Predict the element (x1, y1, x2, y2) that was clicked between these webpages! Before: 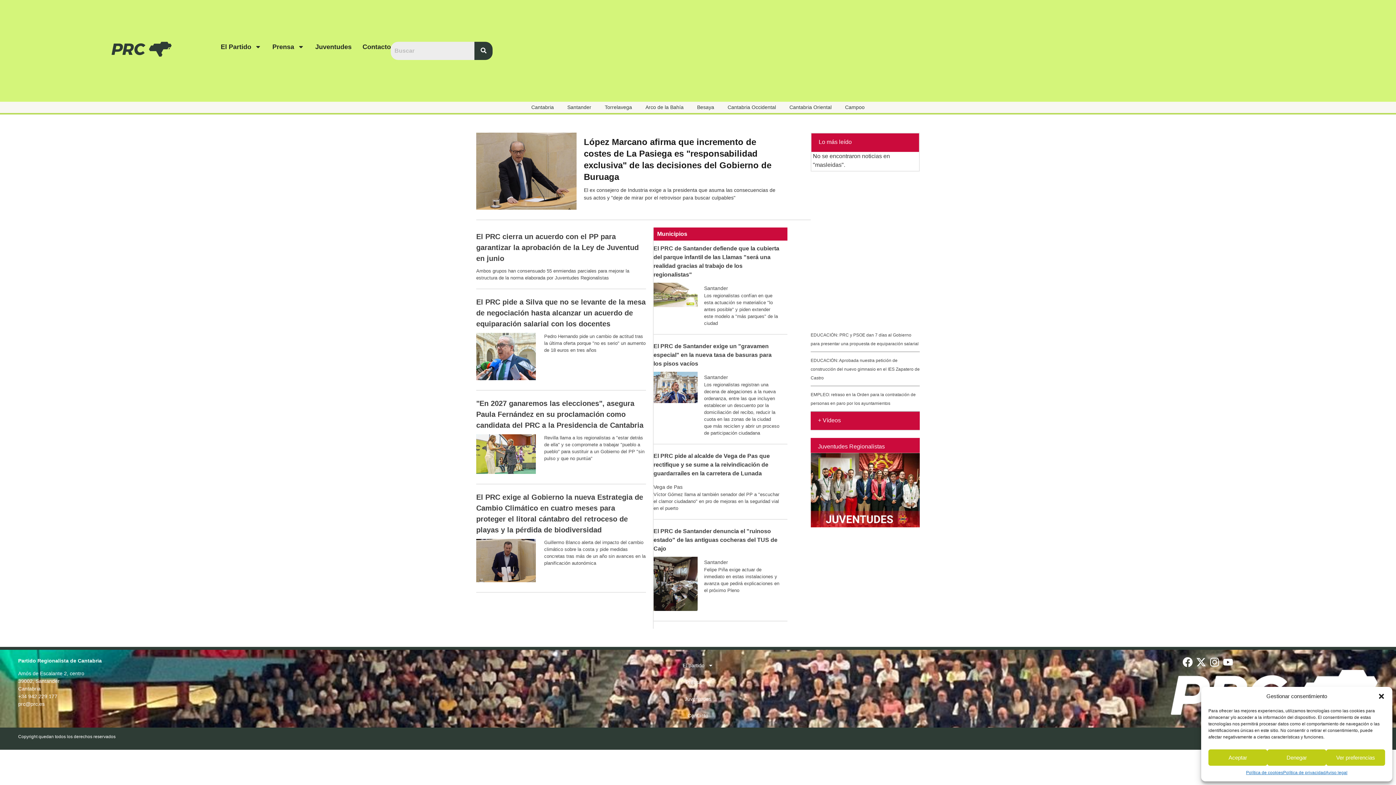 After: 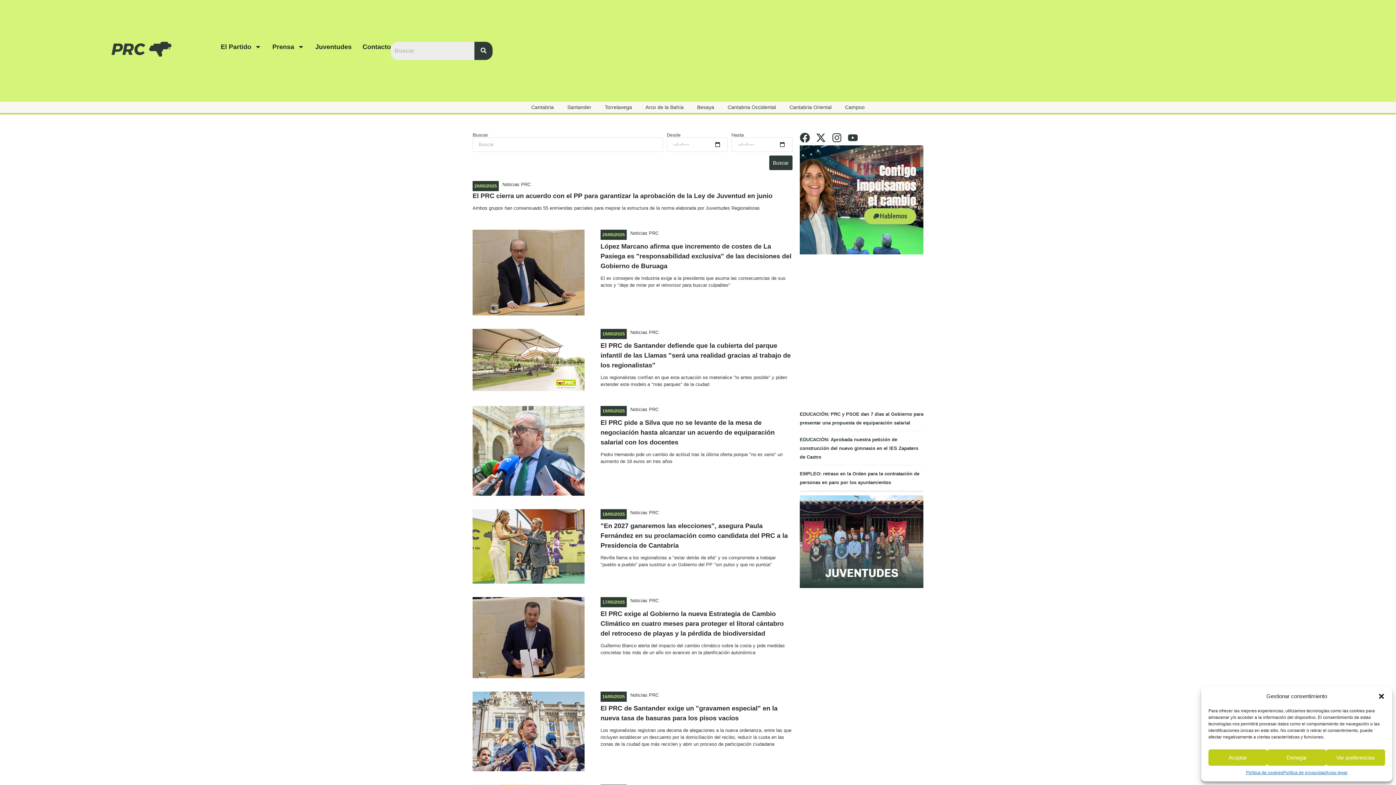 Action: label: Cantabria bbox: (531, 103, 554, 111)